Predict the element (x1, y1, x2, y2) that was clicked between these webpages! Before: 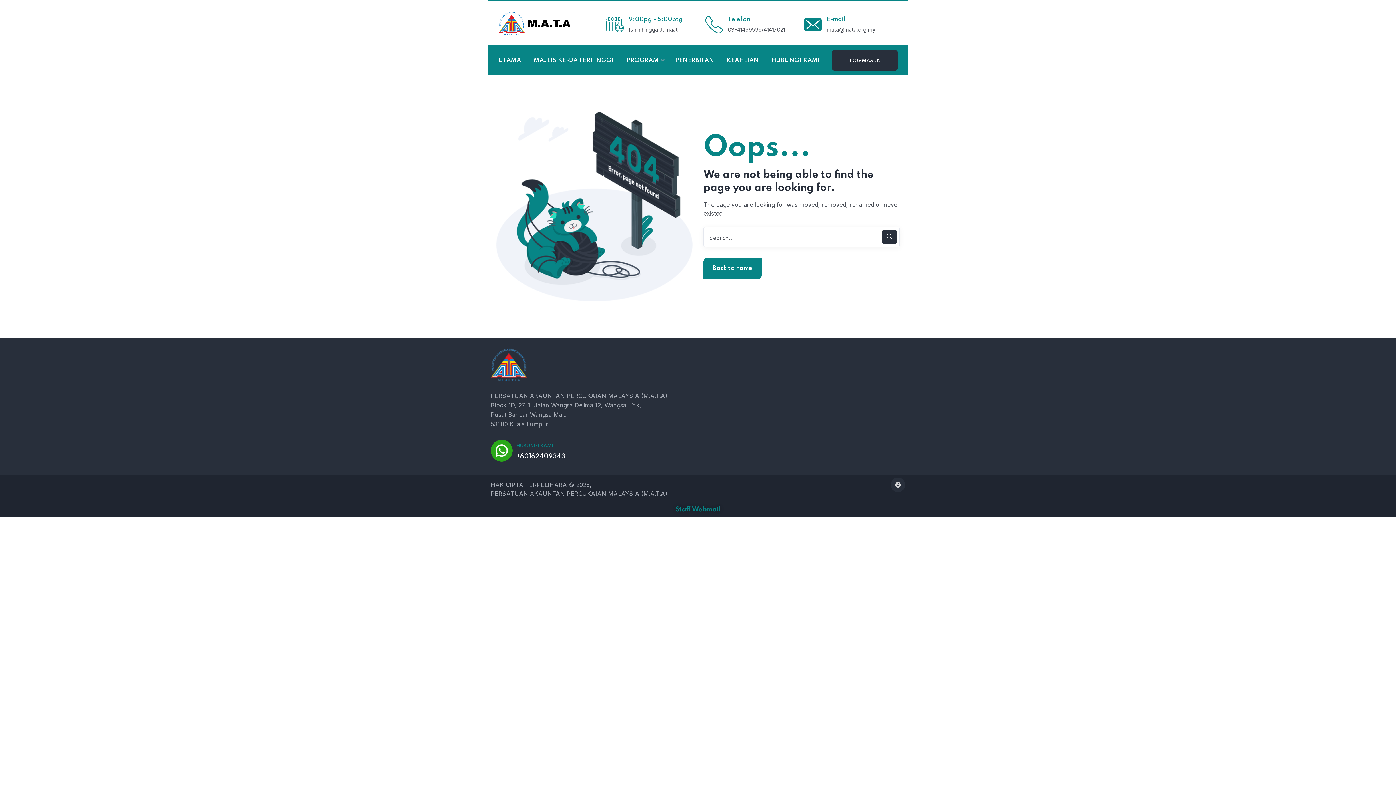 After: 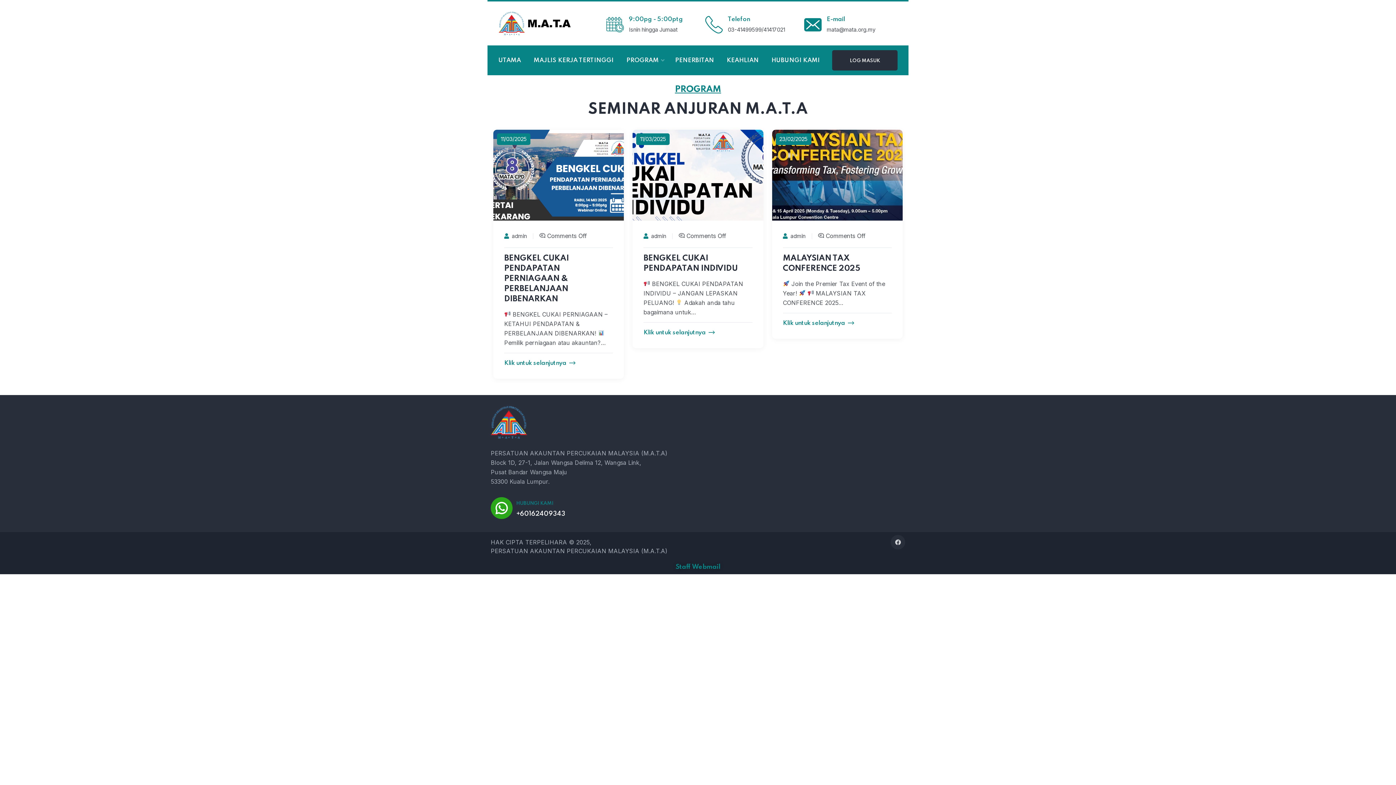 Action: bbox: (626, 55, 658, 65) label: PROGRAM